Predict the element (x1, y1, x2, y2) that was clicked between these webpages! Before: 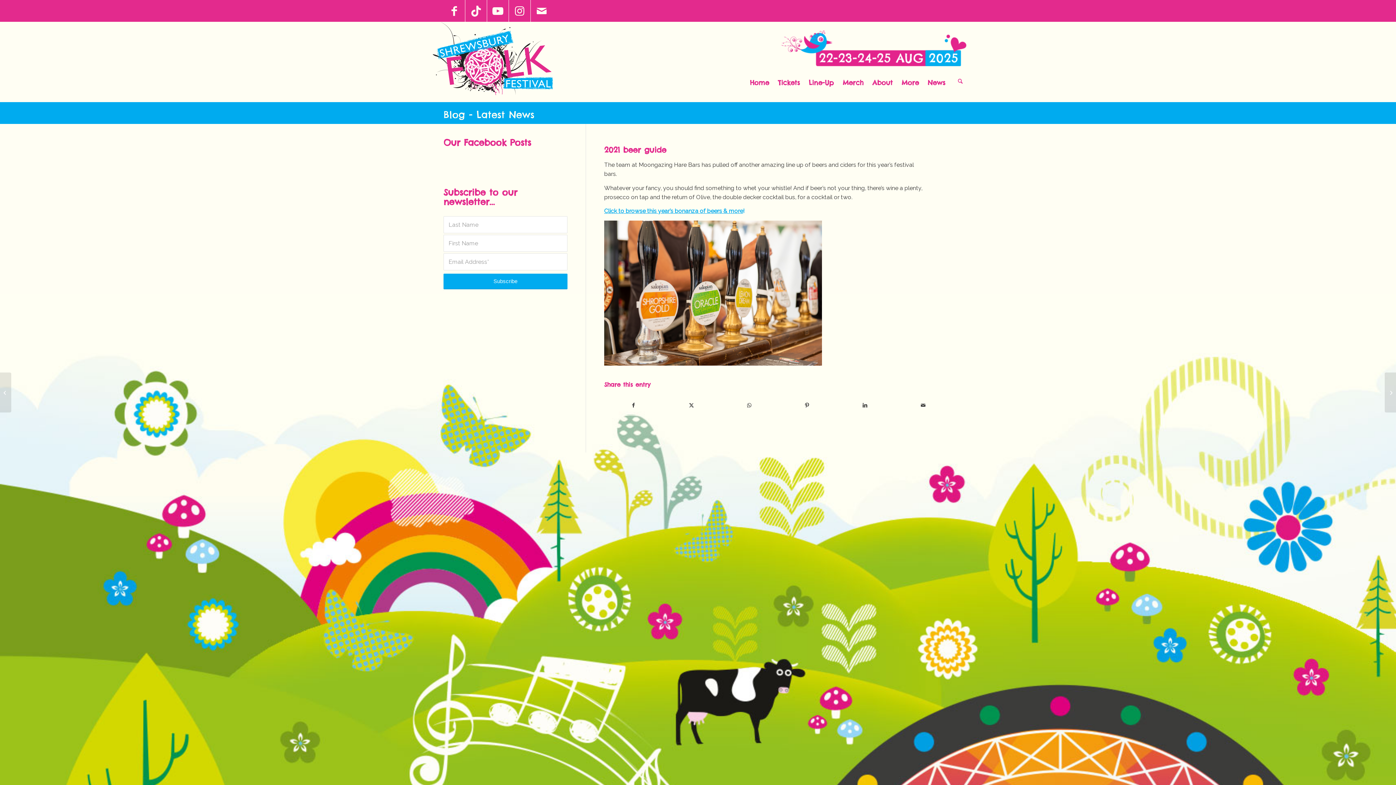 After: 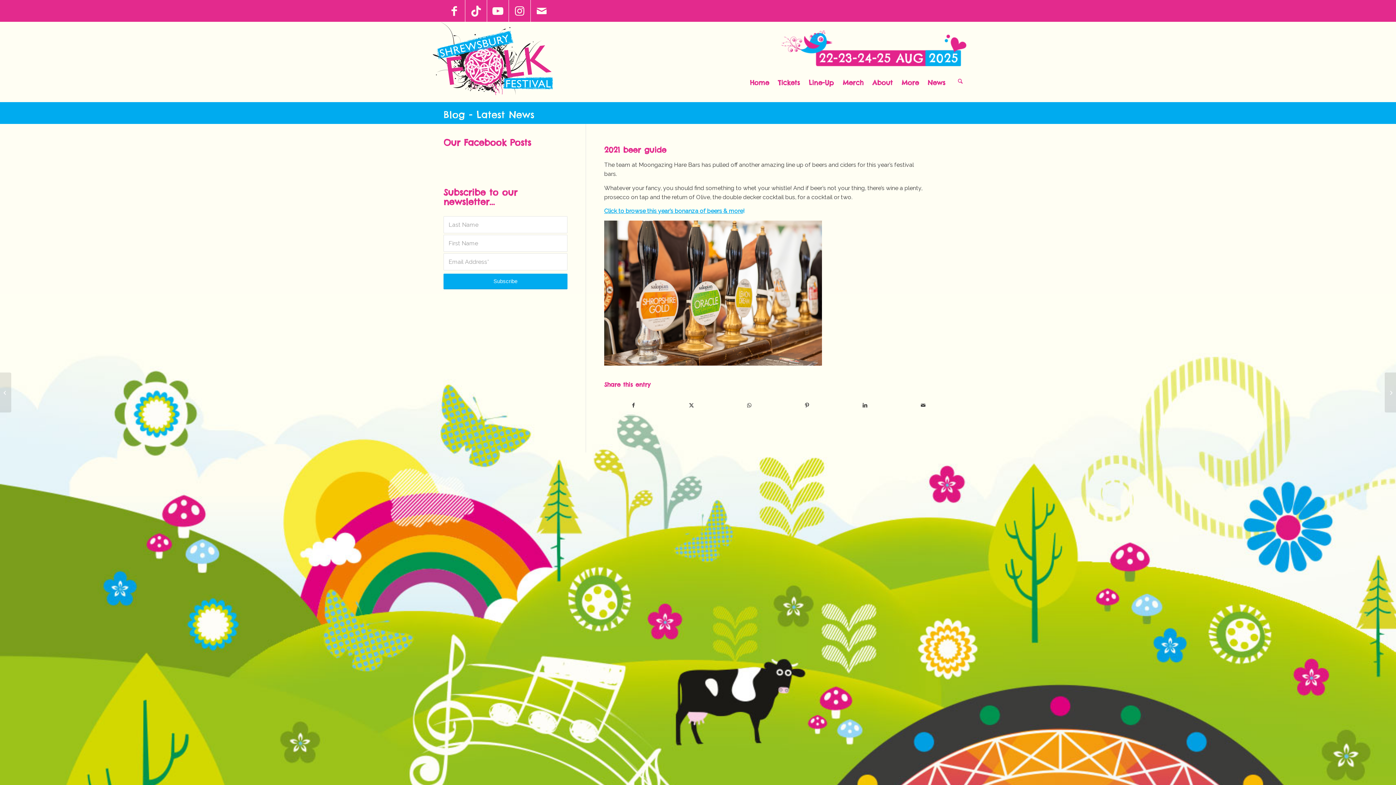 Action: label: Click to browse this year’s bonanza of beers & more bbox: (604, 207, 743, 214)